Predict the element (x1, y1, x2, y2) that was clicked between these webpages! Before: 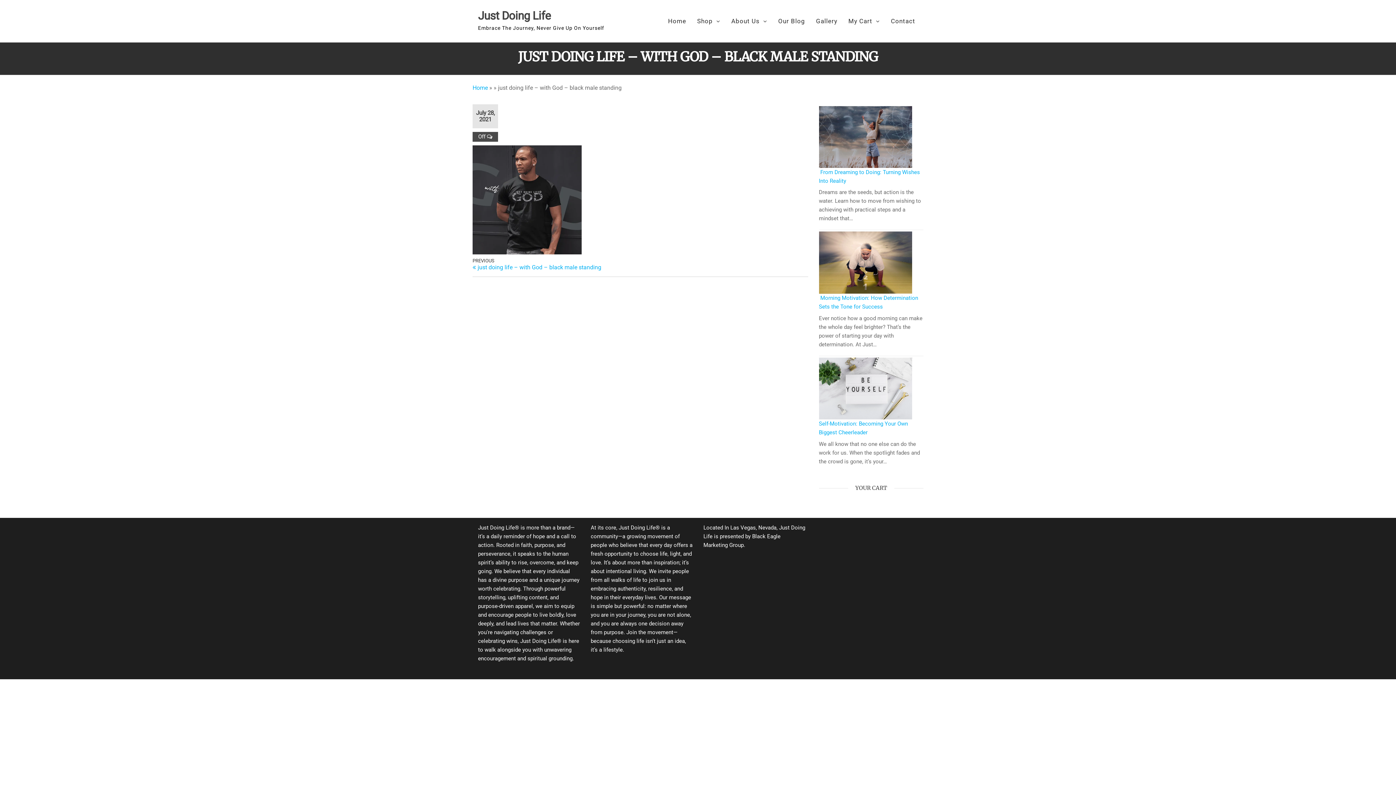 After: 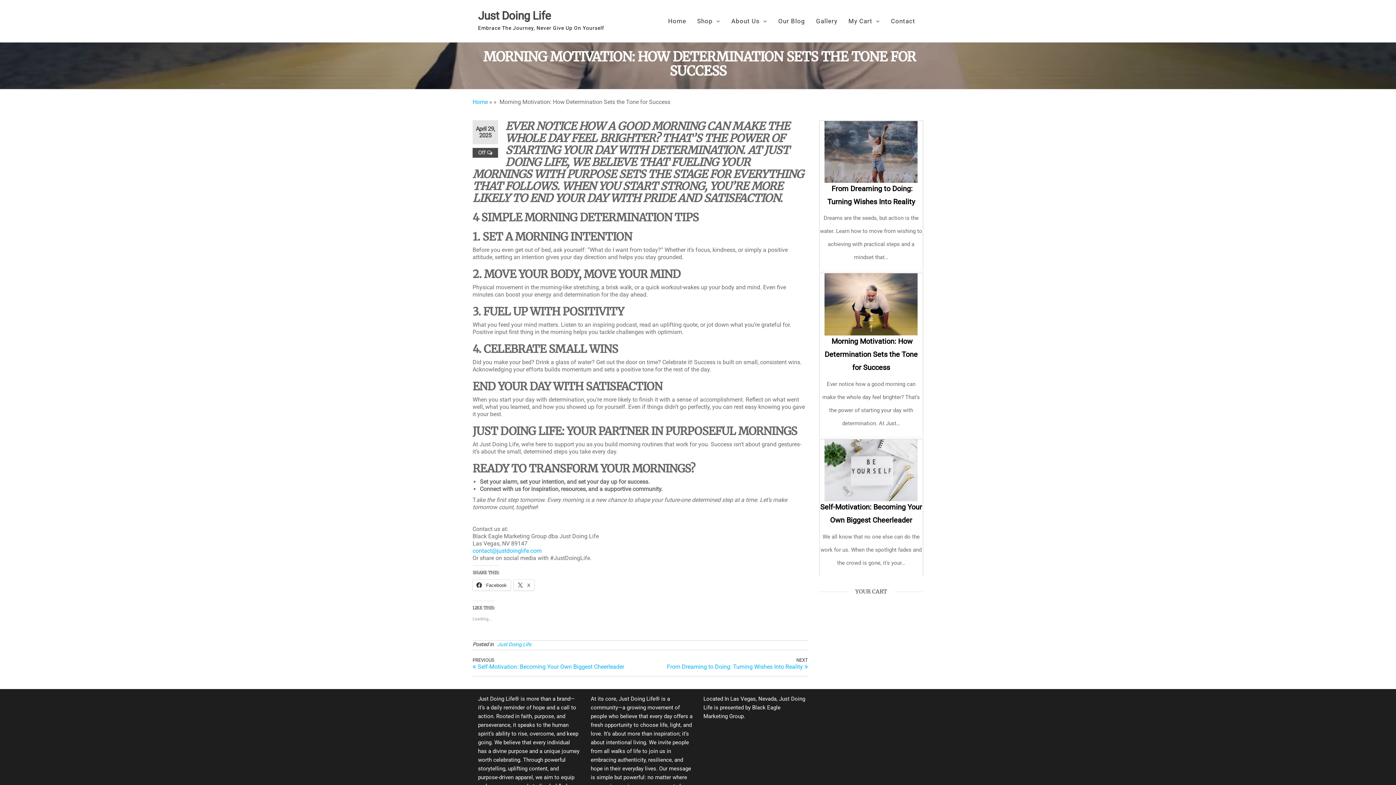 Action: label:  Morning Motivation: How Determination Sets the Tone for Success bbox: (819, 231, 912, 293)